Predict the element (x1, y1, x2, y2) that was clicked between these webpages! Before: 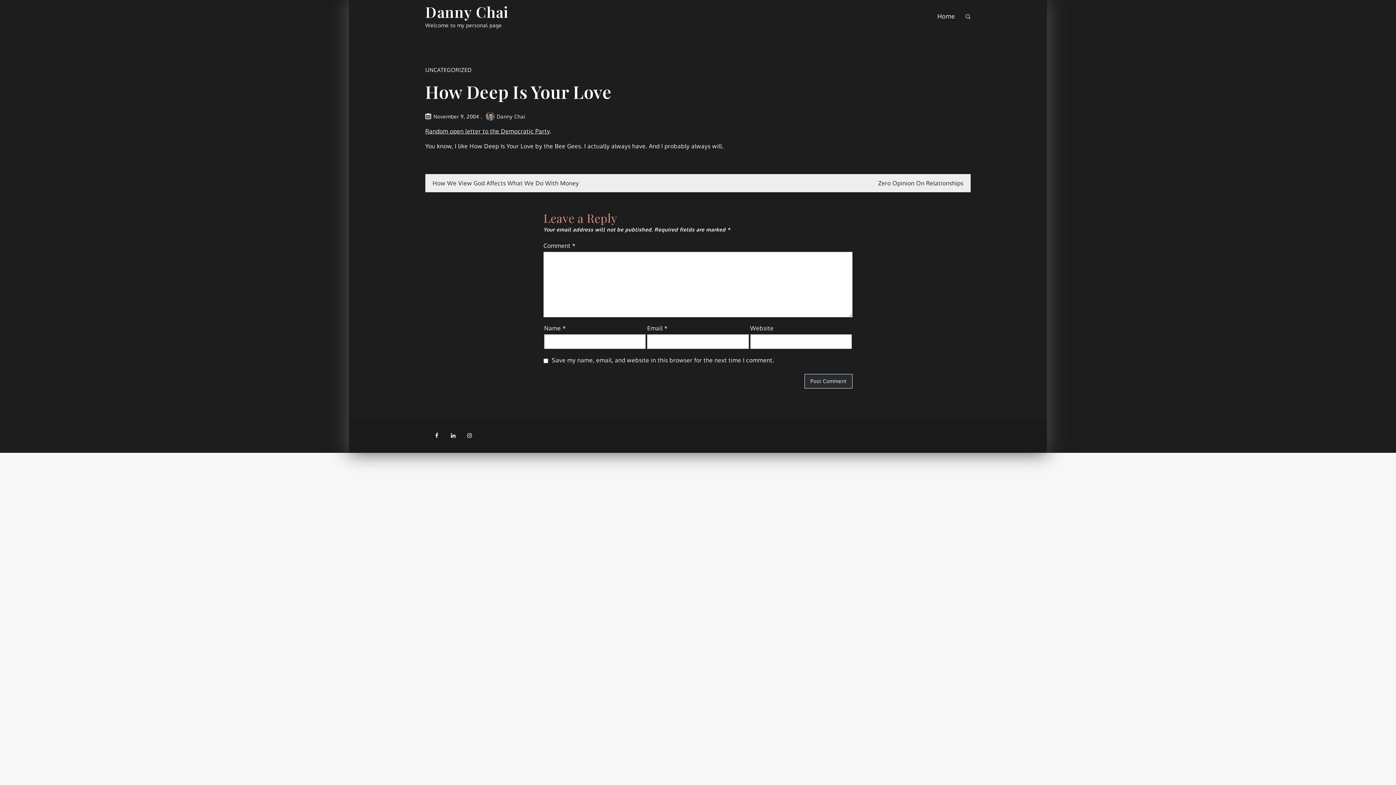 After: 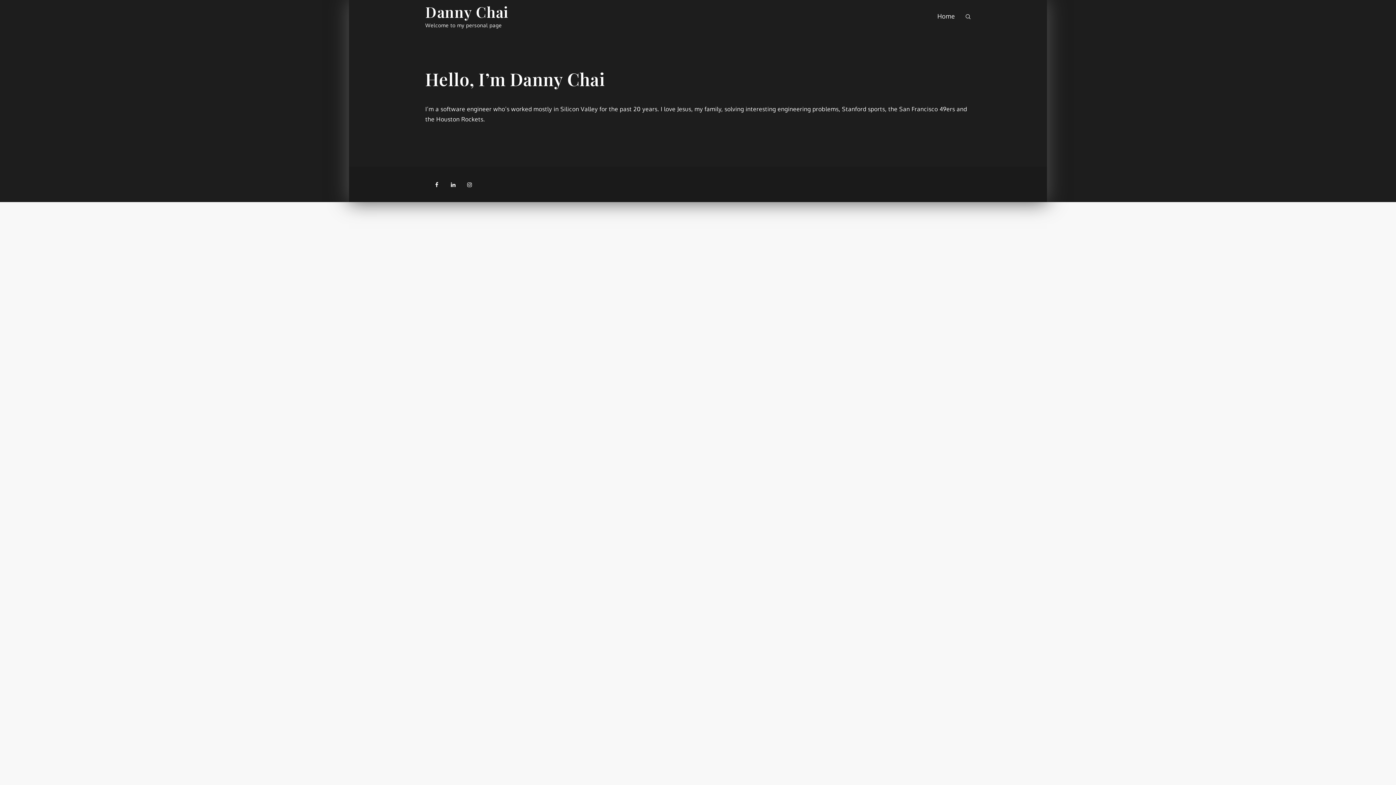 Action: label: Home bbox: (930, 0, 962, 32)